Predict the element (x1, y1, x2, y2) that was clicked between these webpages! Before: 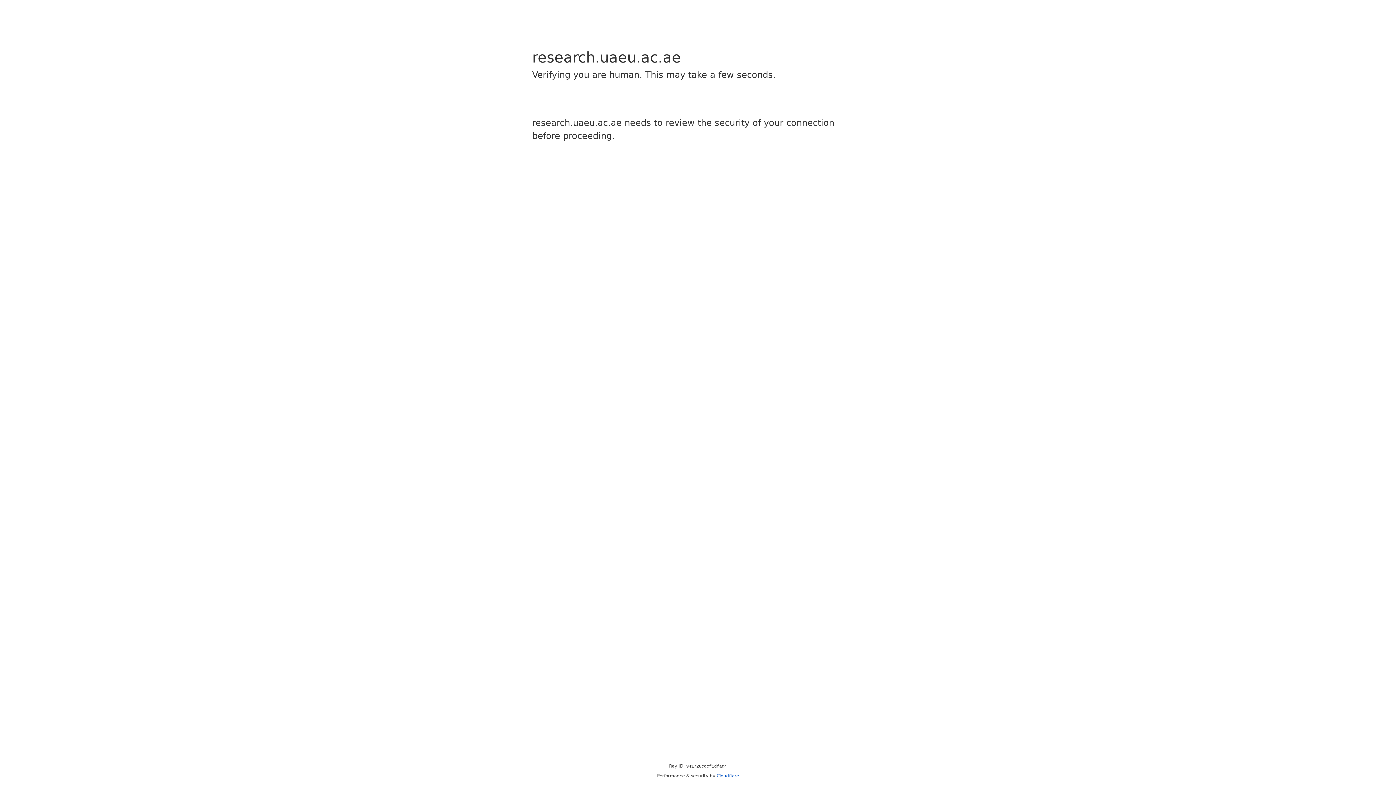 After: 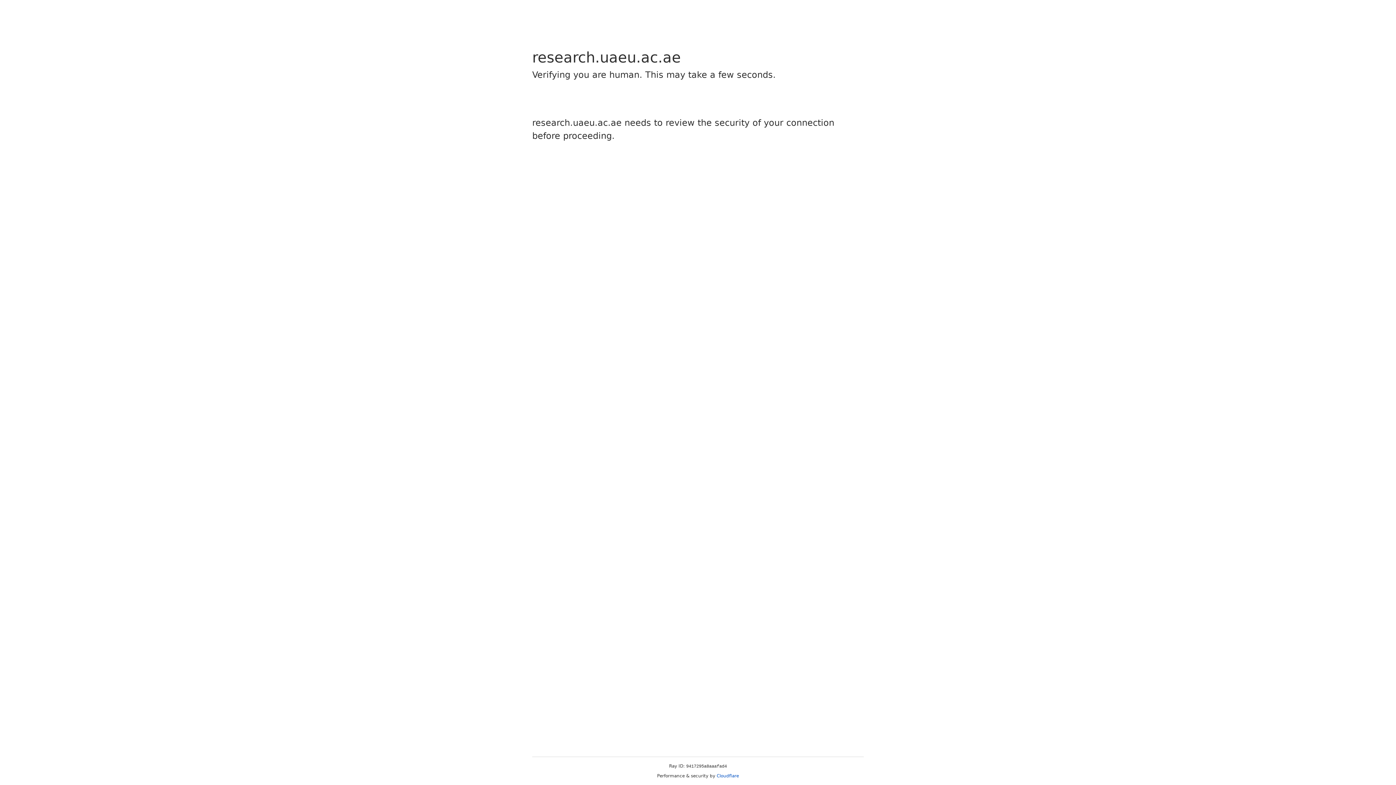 Action: label: Cloudflare bbox: (716, 773, 739, 778)